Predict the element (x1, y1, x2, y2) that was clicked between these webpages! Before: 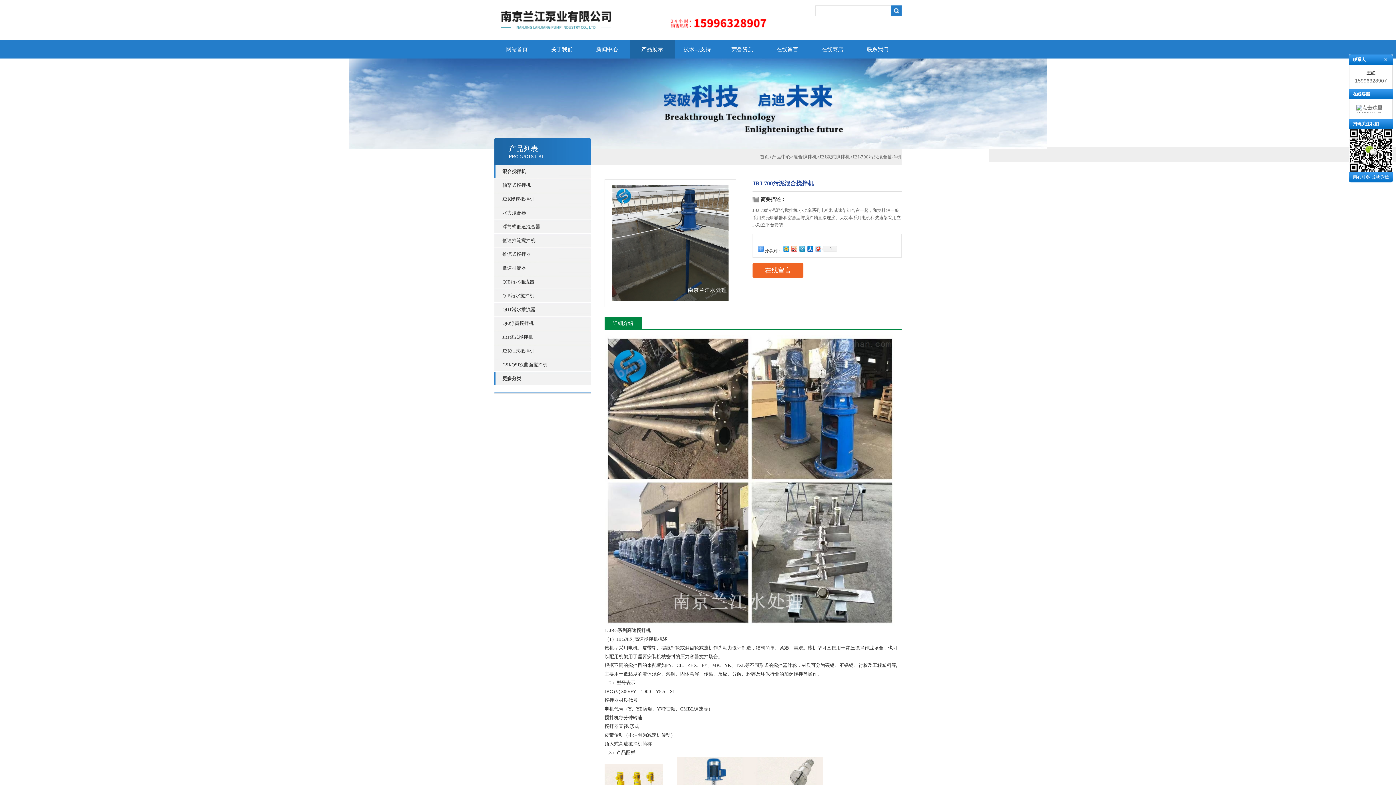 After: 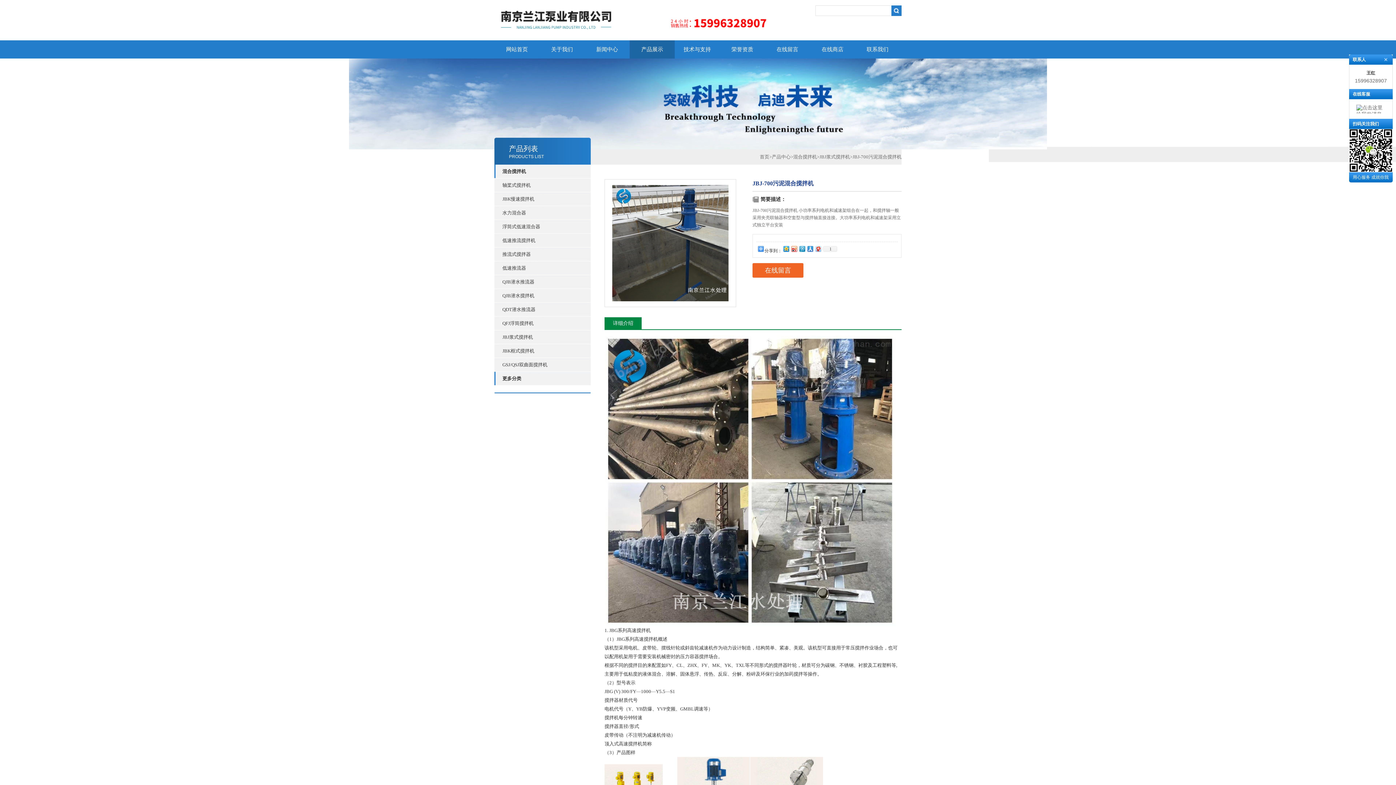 Action: bbox: (806, 244, 814, 253)